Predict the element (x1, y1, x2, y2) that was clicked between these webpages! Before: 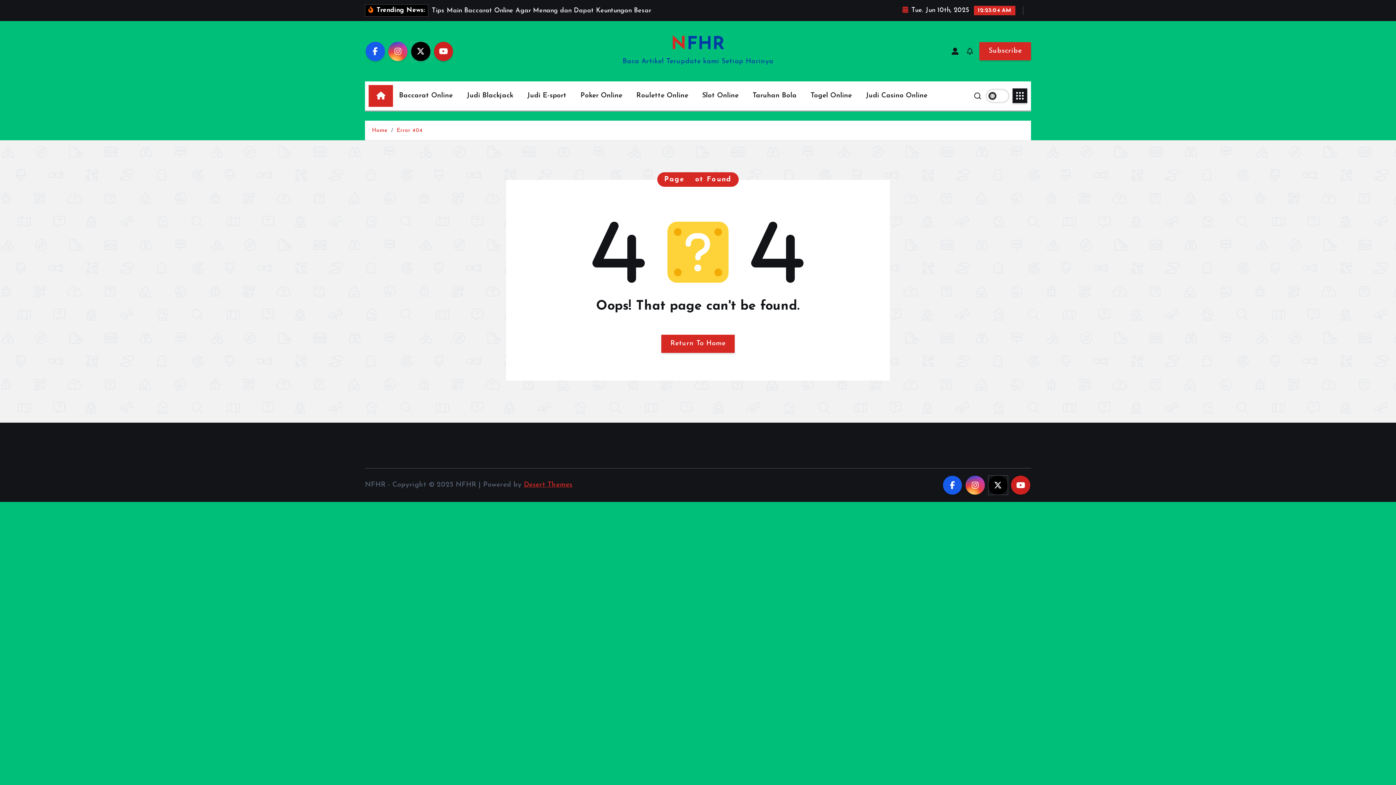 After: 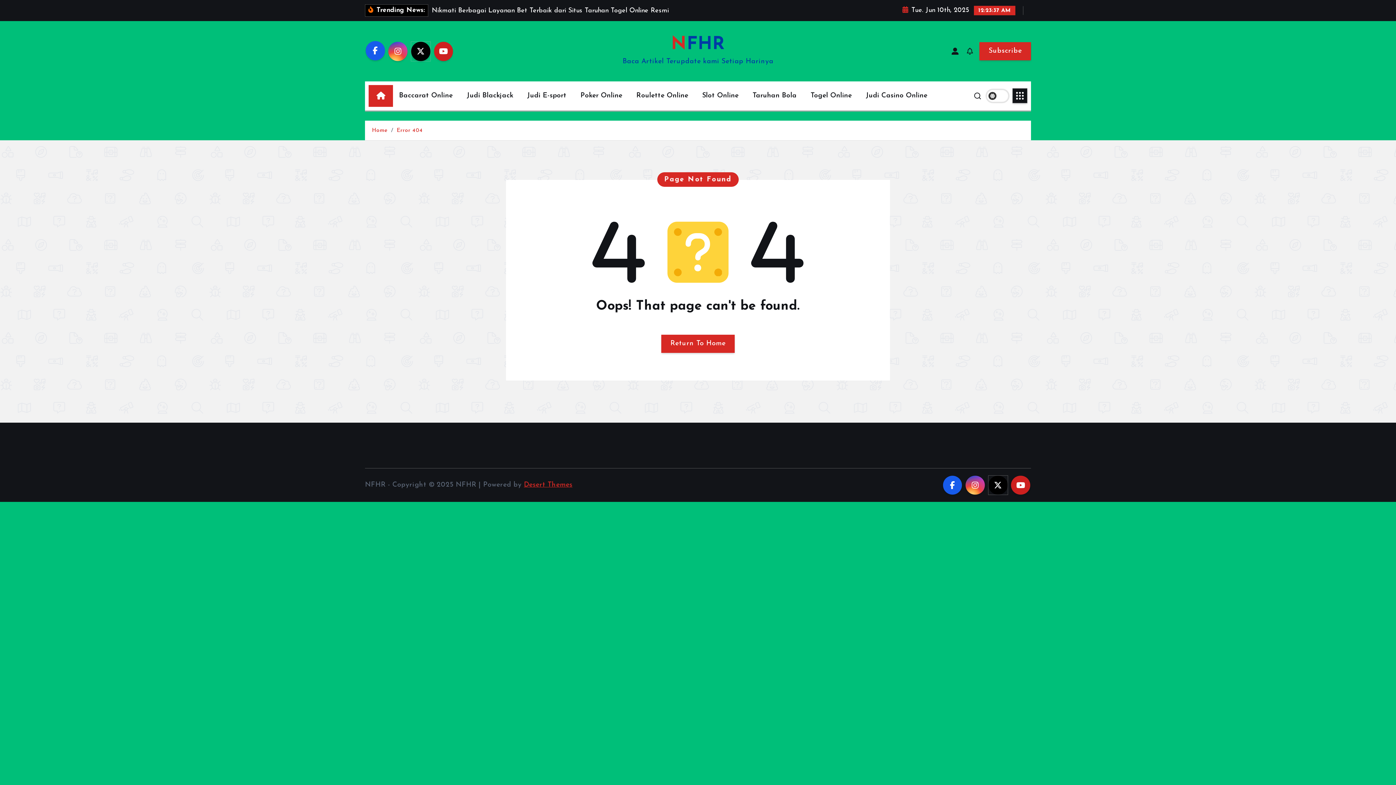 Action: bbox: (365, 41, 384, 60)